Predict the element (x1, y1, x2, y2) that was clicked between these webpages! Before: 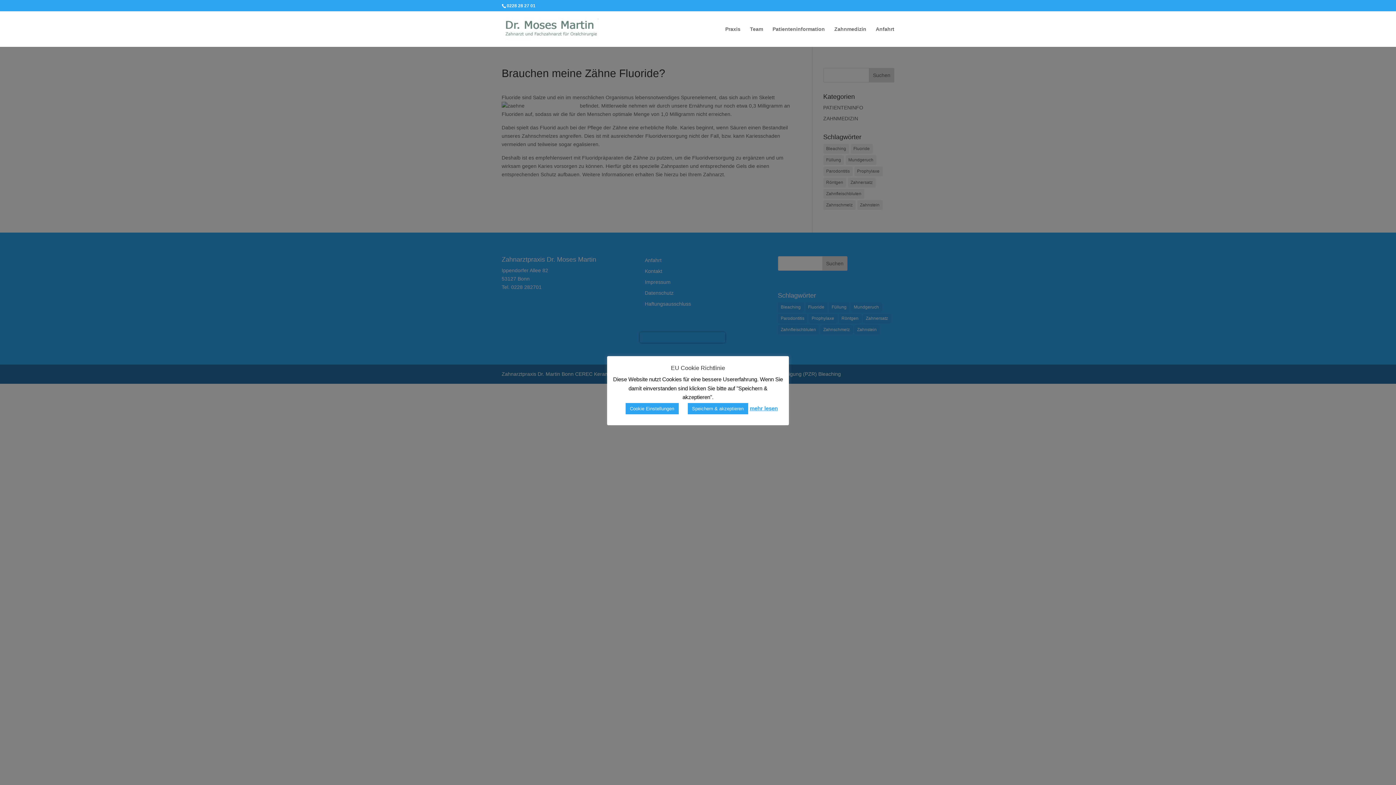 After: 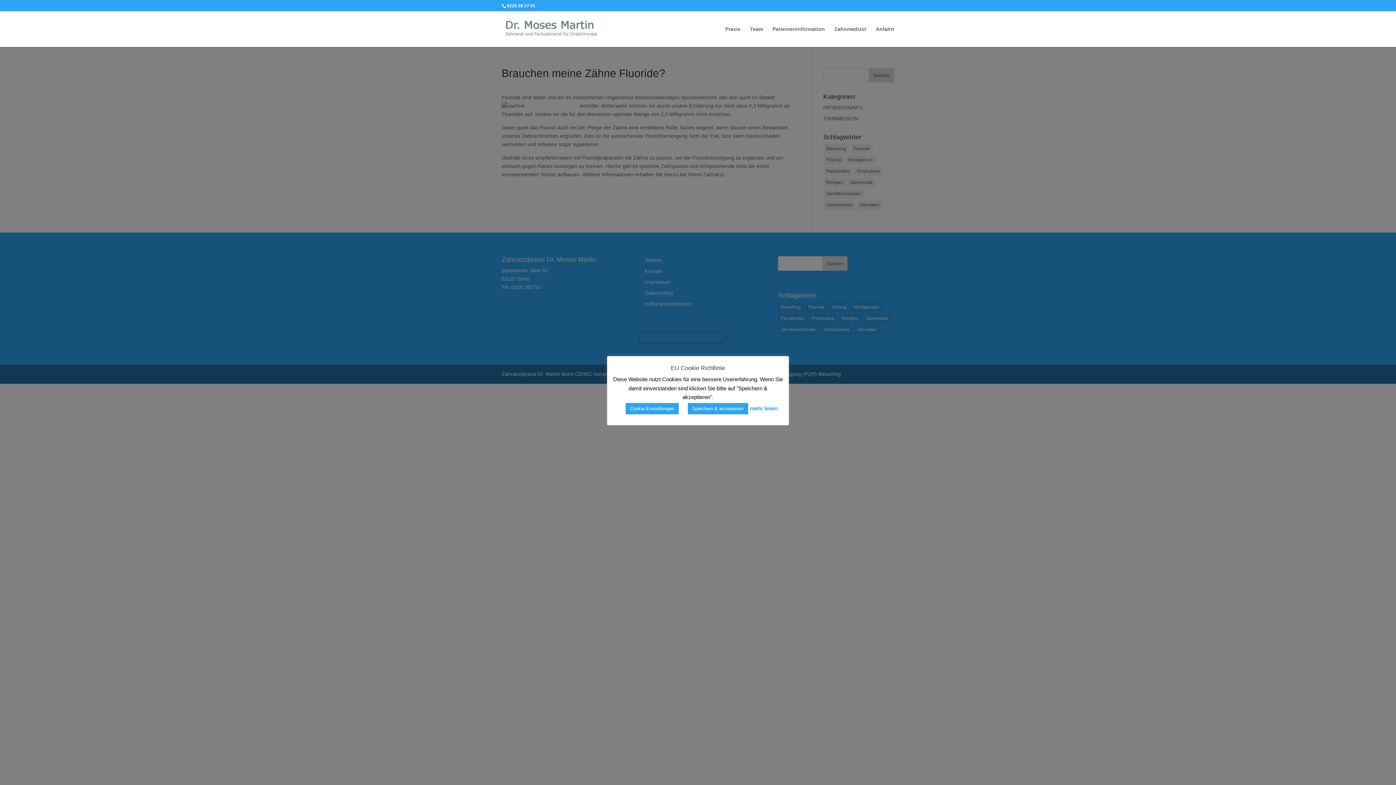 Action: bbox: (750, 405, 778, 411) label: mehr lesen